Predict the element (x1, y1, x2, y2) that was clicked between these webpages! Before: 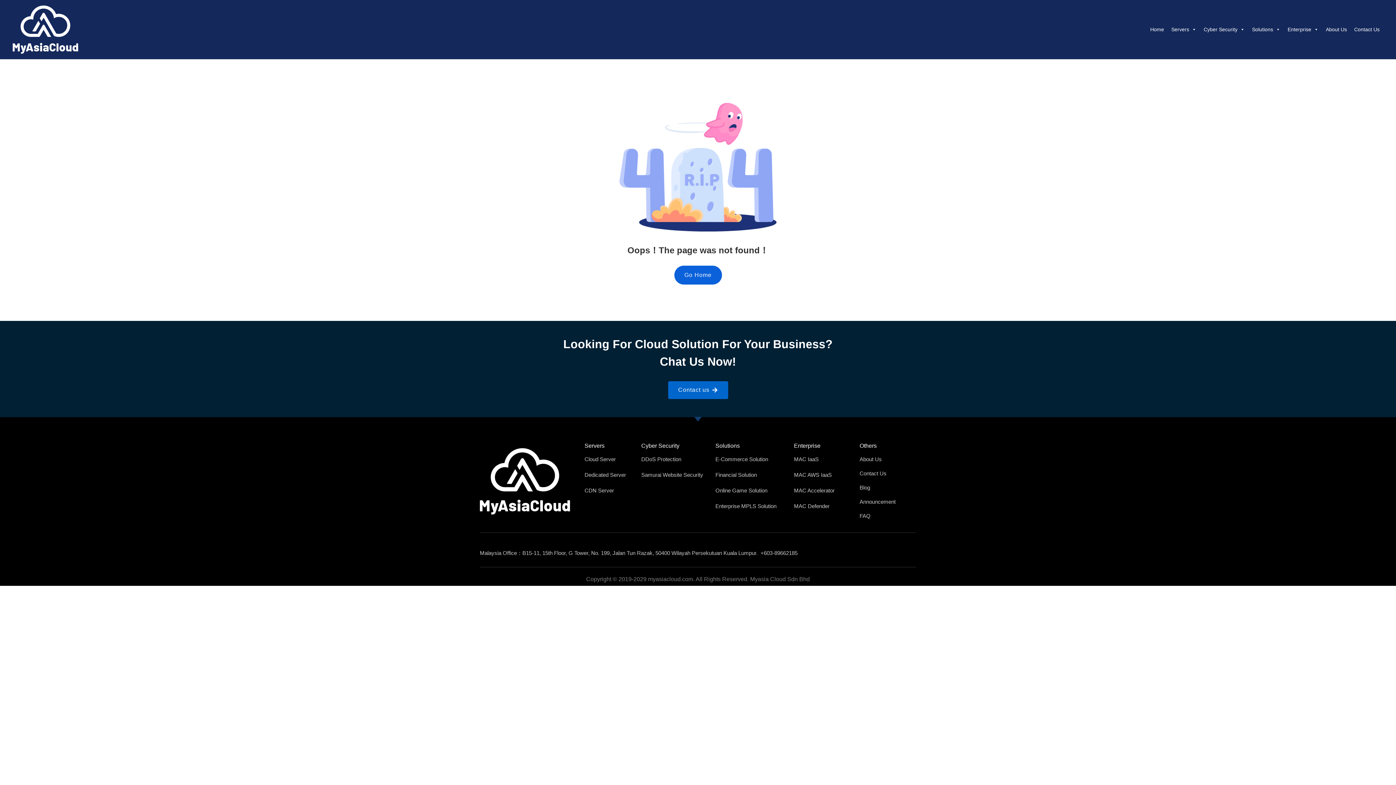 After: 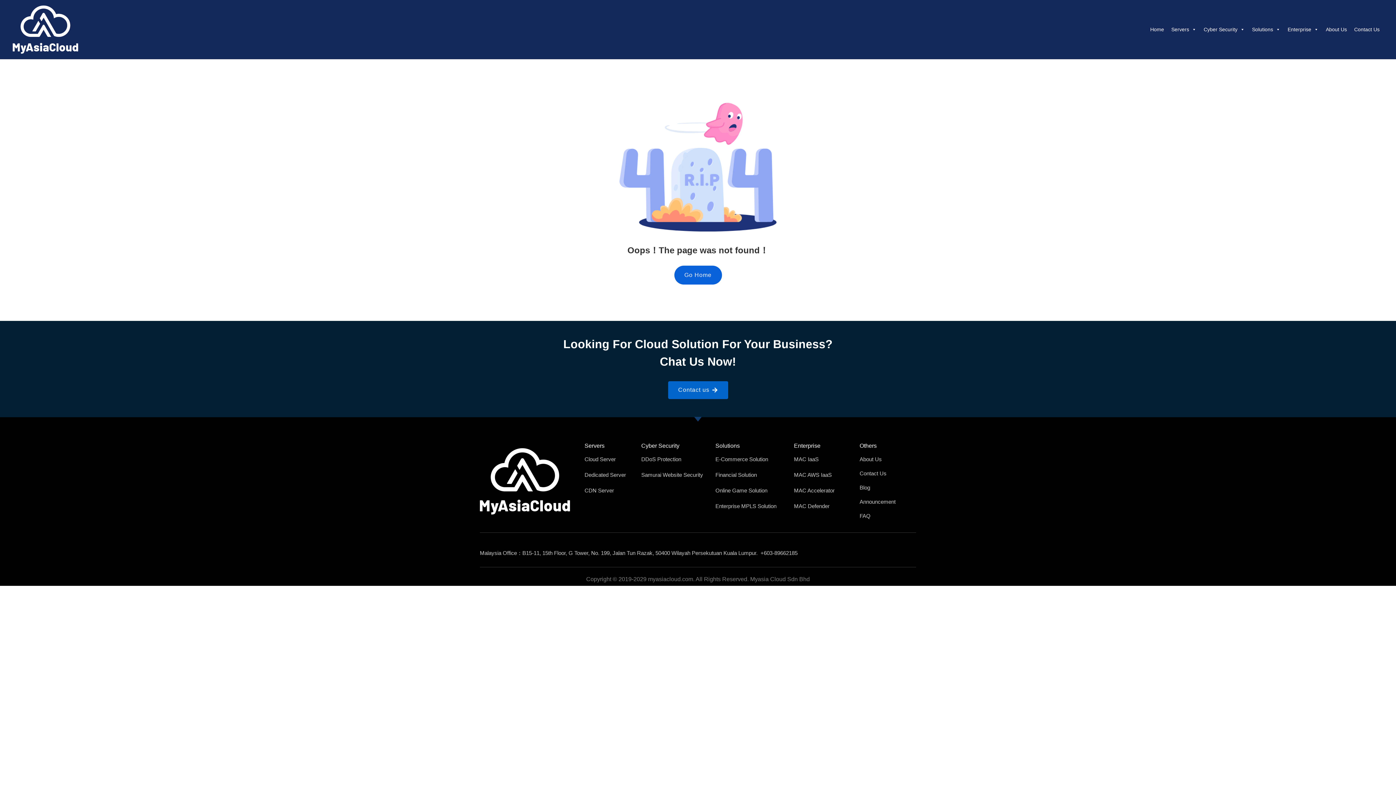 Action: bbox: (584, 454, 634, 464) label: Cloud Server